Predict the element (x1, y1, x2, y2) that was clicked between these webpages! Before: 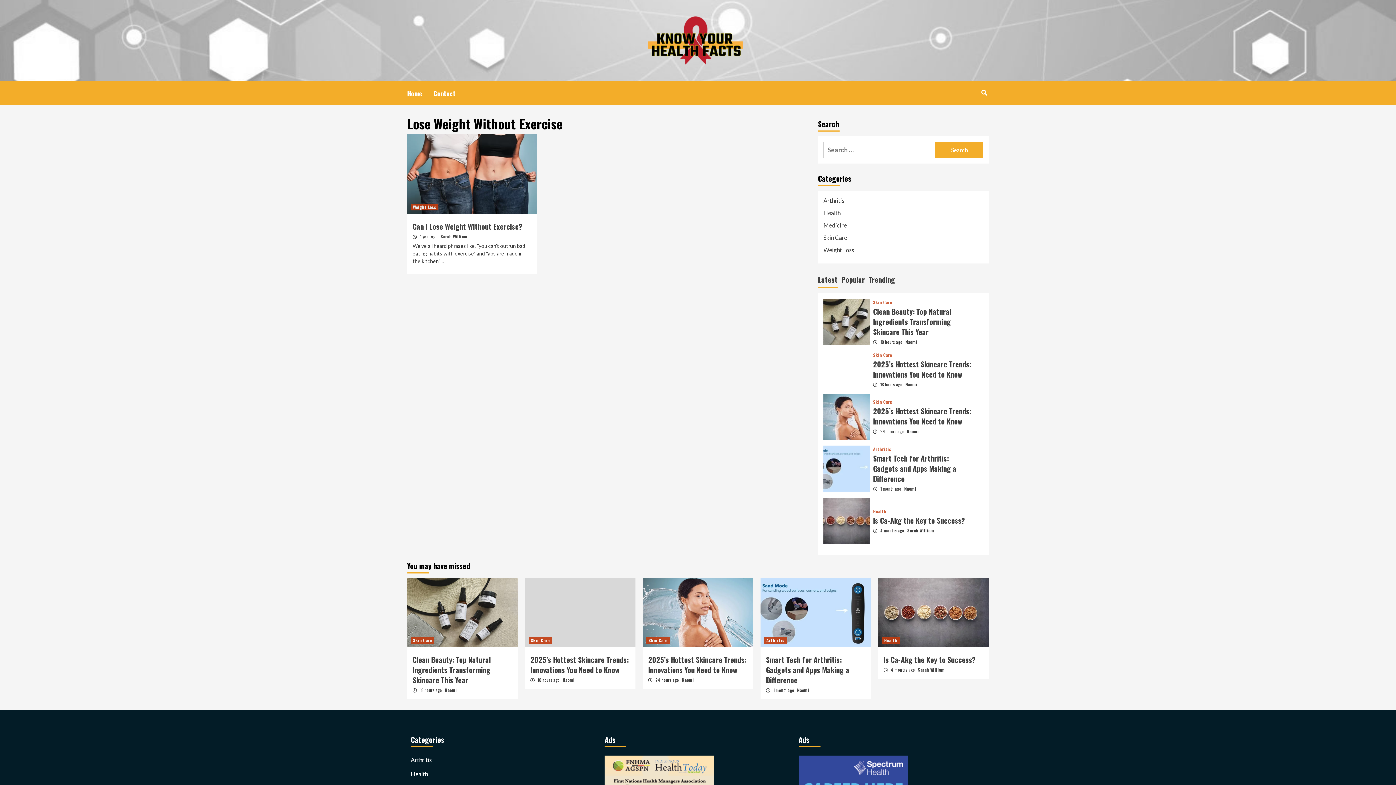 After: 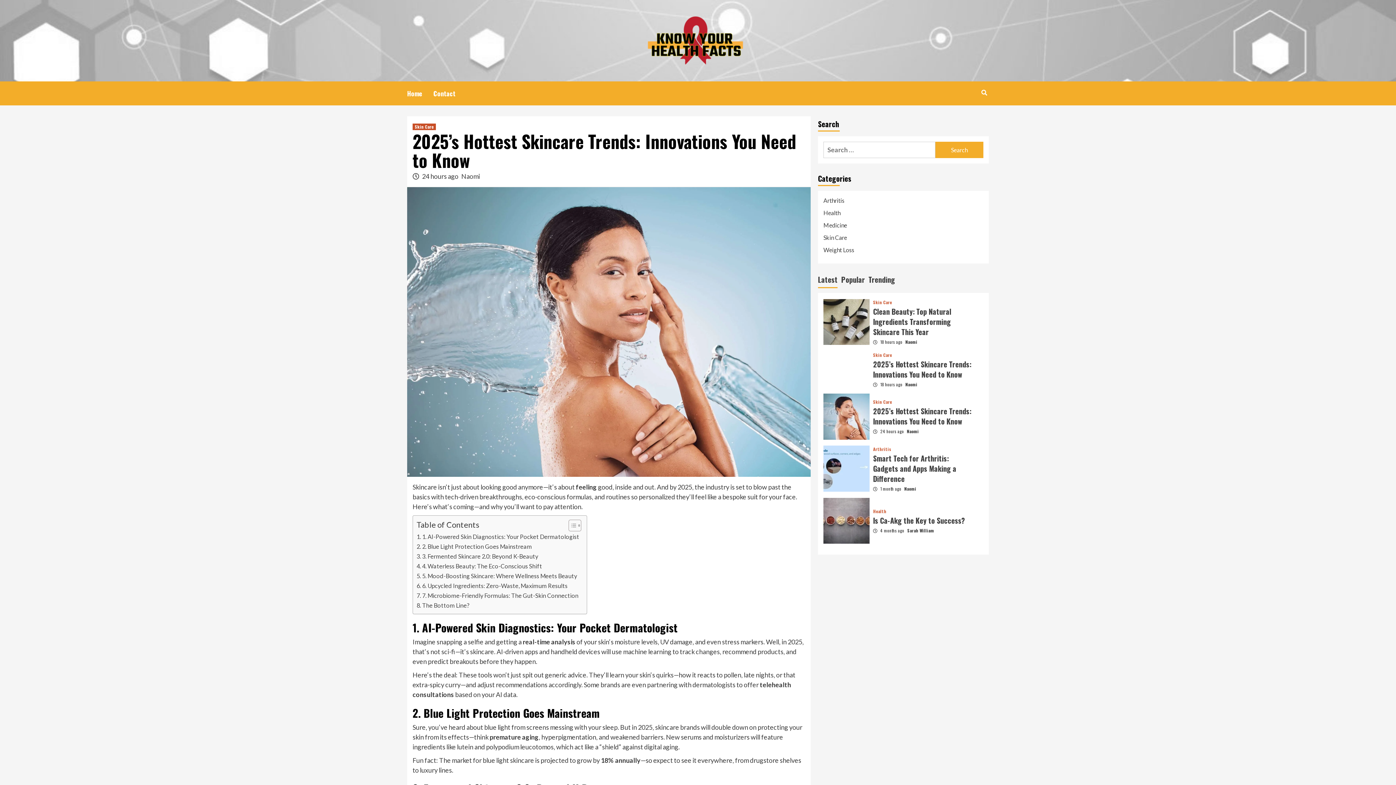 Action: bbox: (648, 654, 746, 675) label: 2025’s Hottest Skincare Trends: Innovations You Need to Know